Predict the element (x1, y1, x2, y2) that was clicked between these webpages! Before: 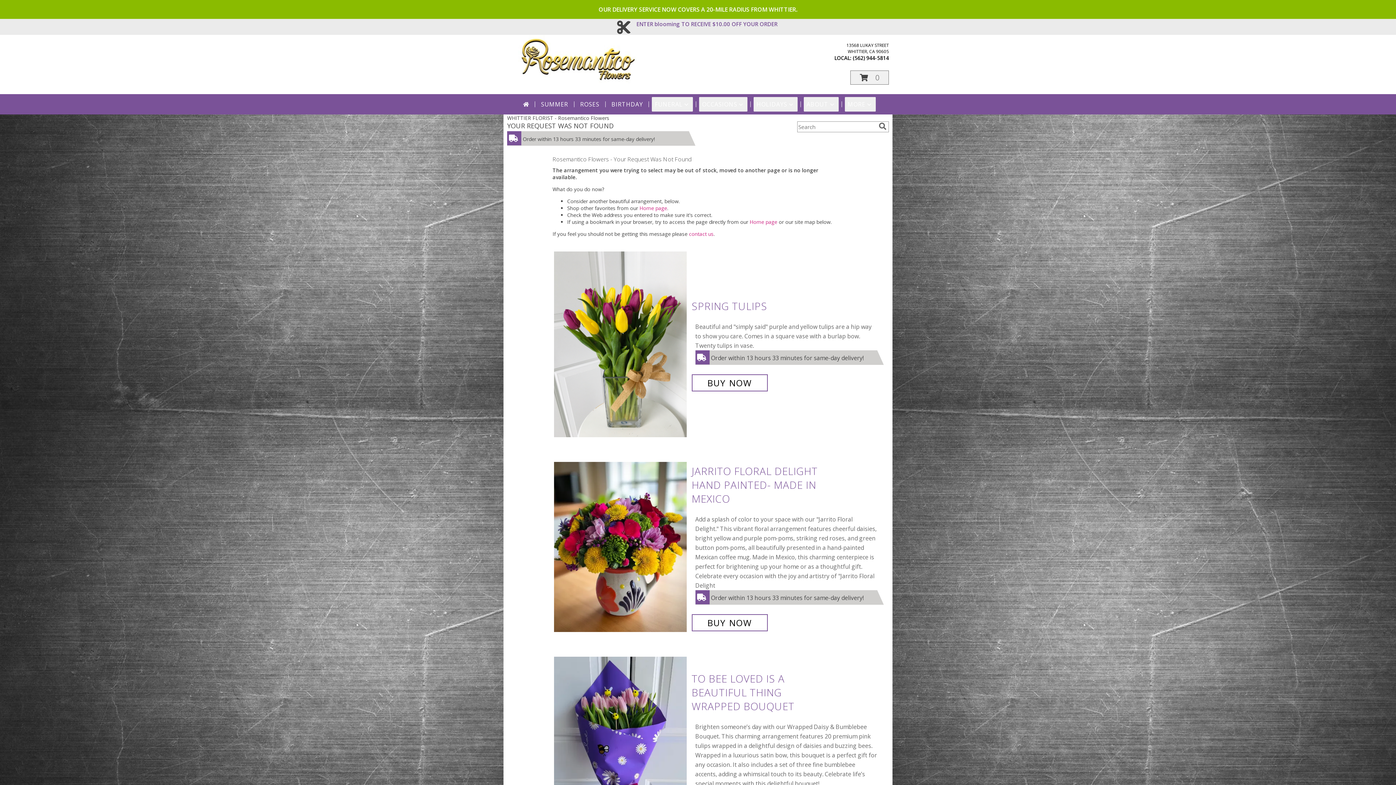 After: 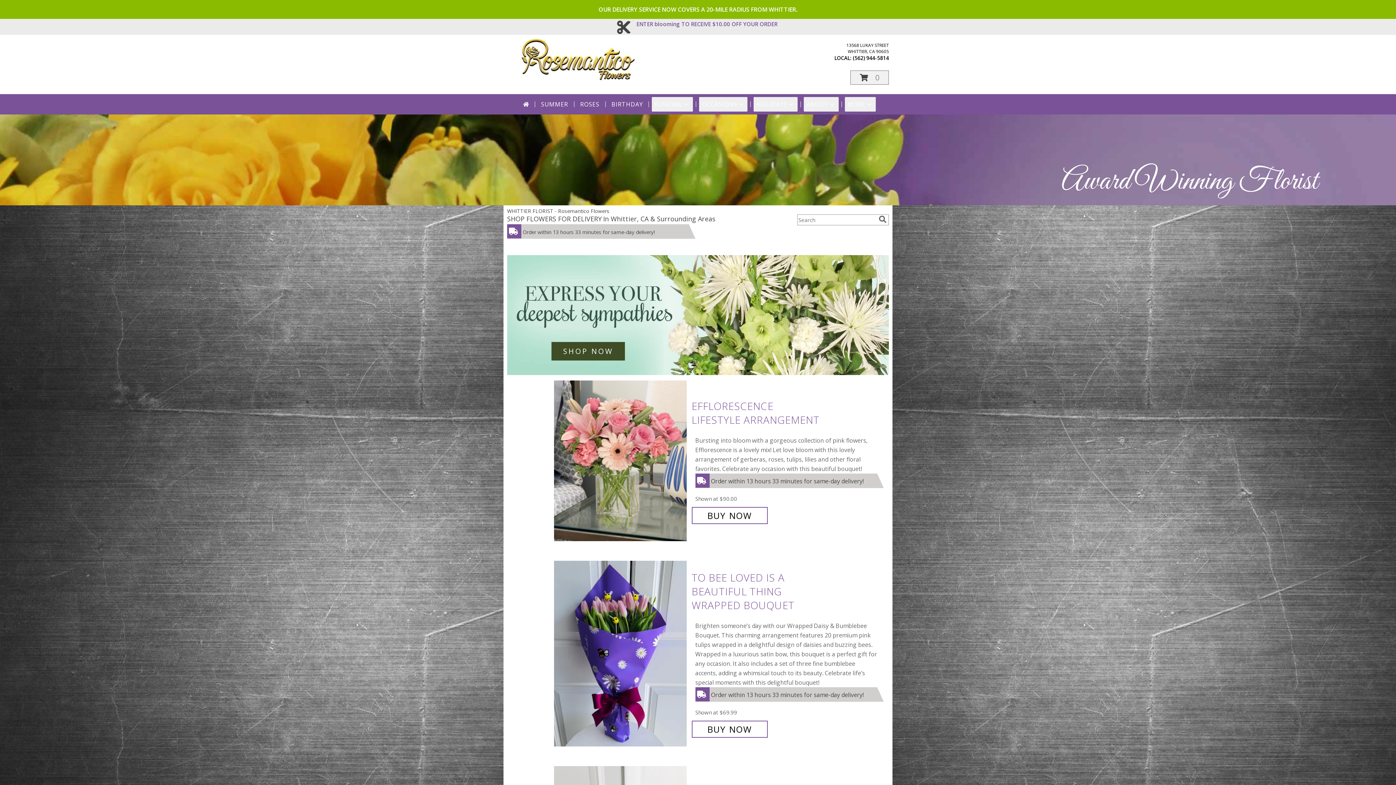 Action: bbox: (639, 204, 667, 211) label: Home page